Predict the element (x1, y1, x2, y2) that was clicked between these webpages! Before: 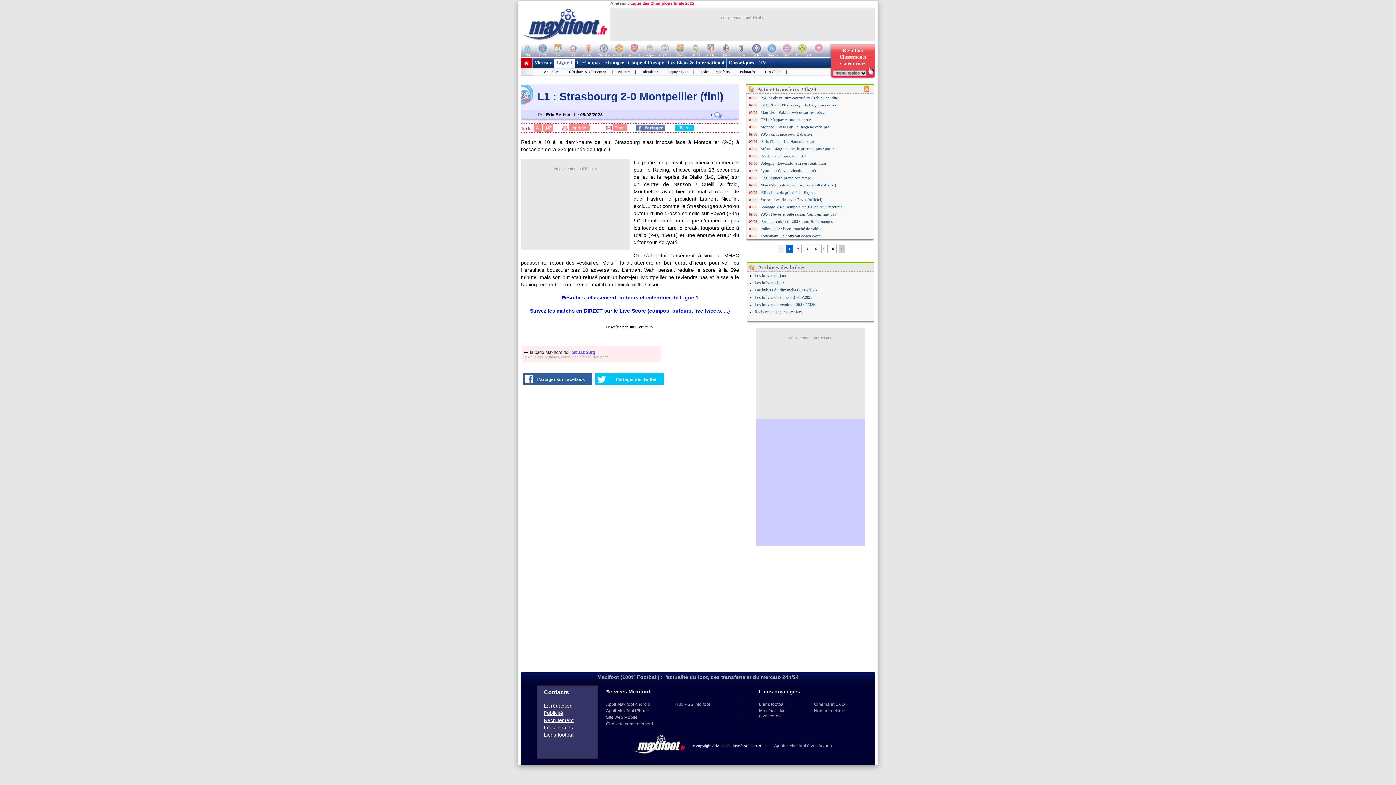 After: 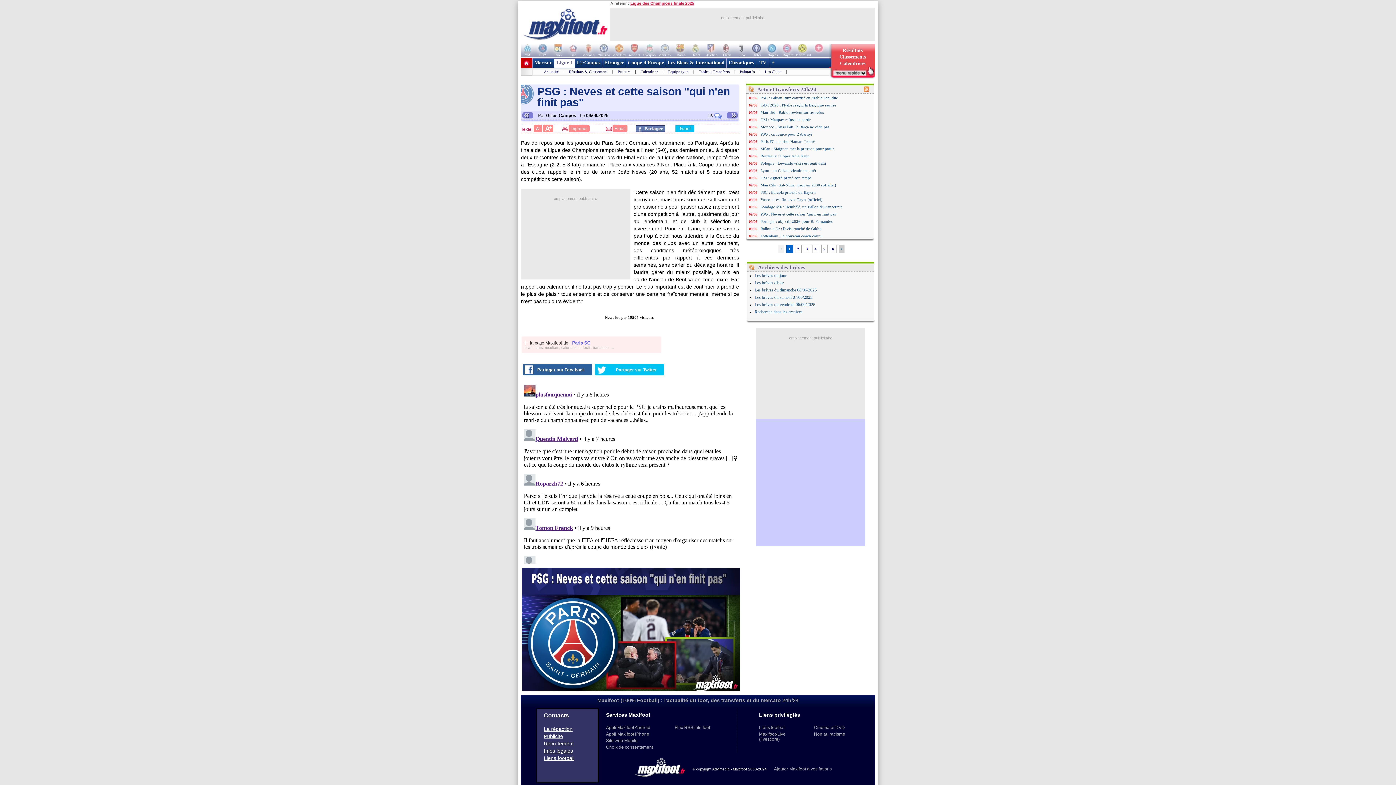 Action: label: PSG : Neves et cette saison "qui n'en finit pas" bbox: (746, 211, 873, 217)